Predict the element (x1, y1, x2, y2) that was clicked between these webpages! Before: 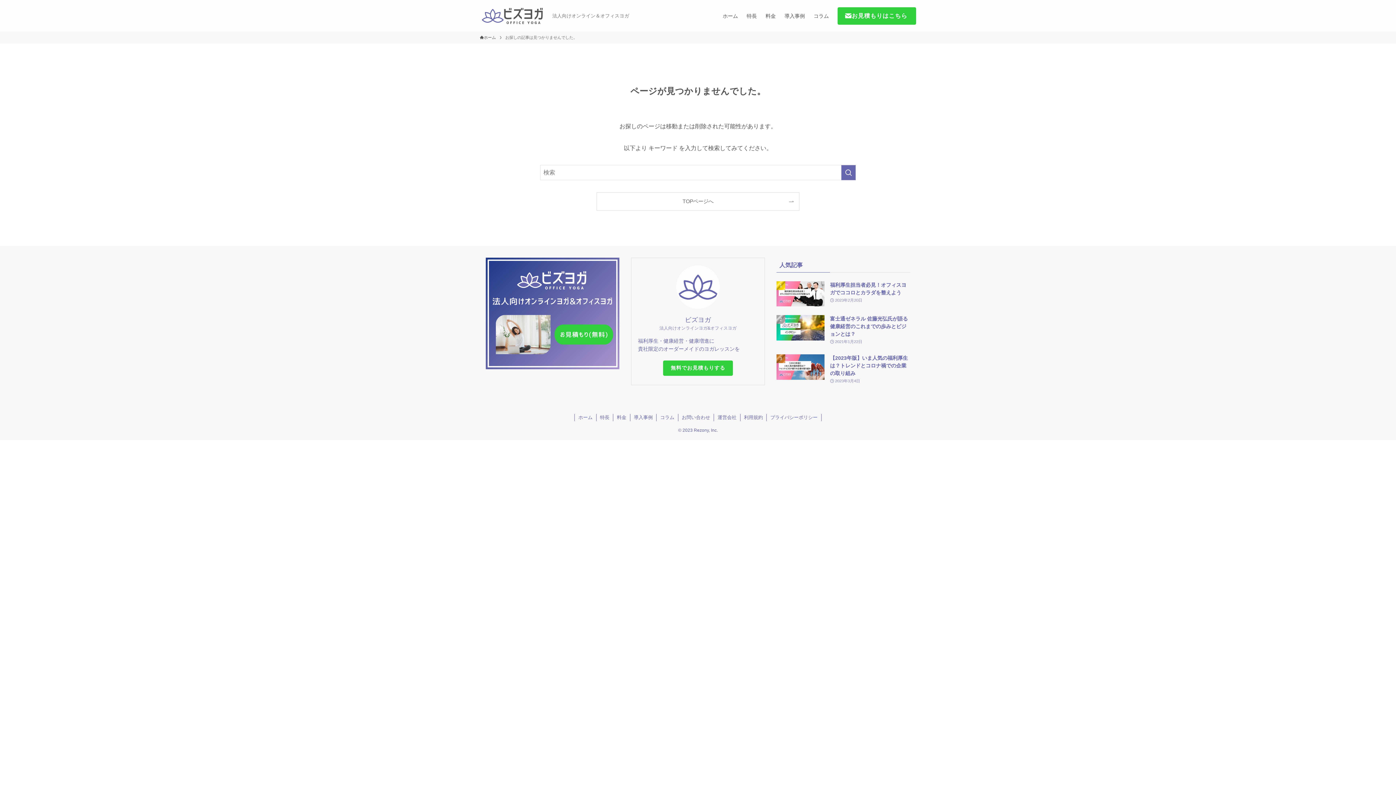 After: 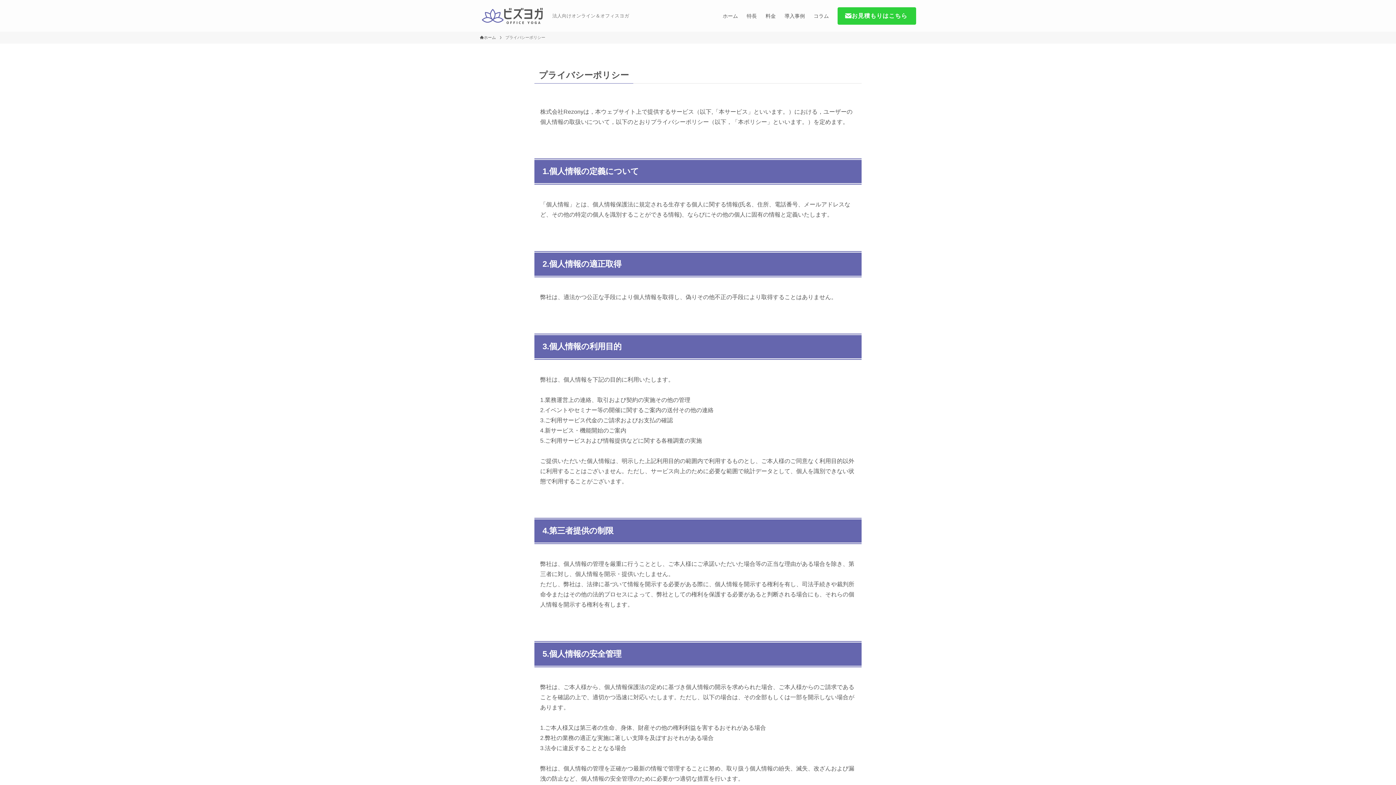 Action: label: プライバシーポリシー bbox: (767, 414, 821, 421)